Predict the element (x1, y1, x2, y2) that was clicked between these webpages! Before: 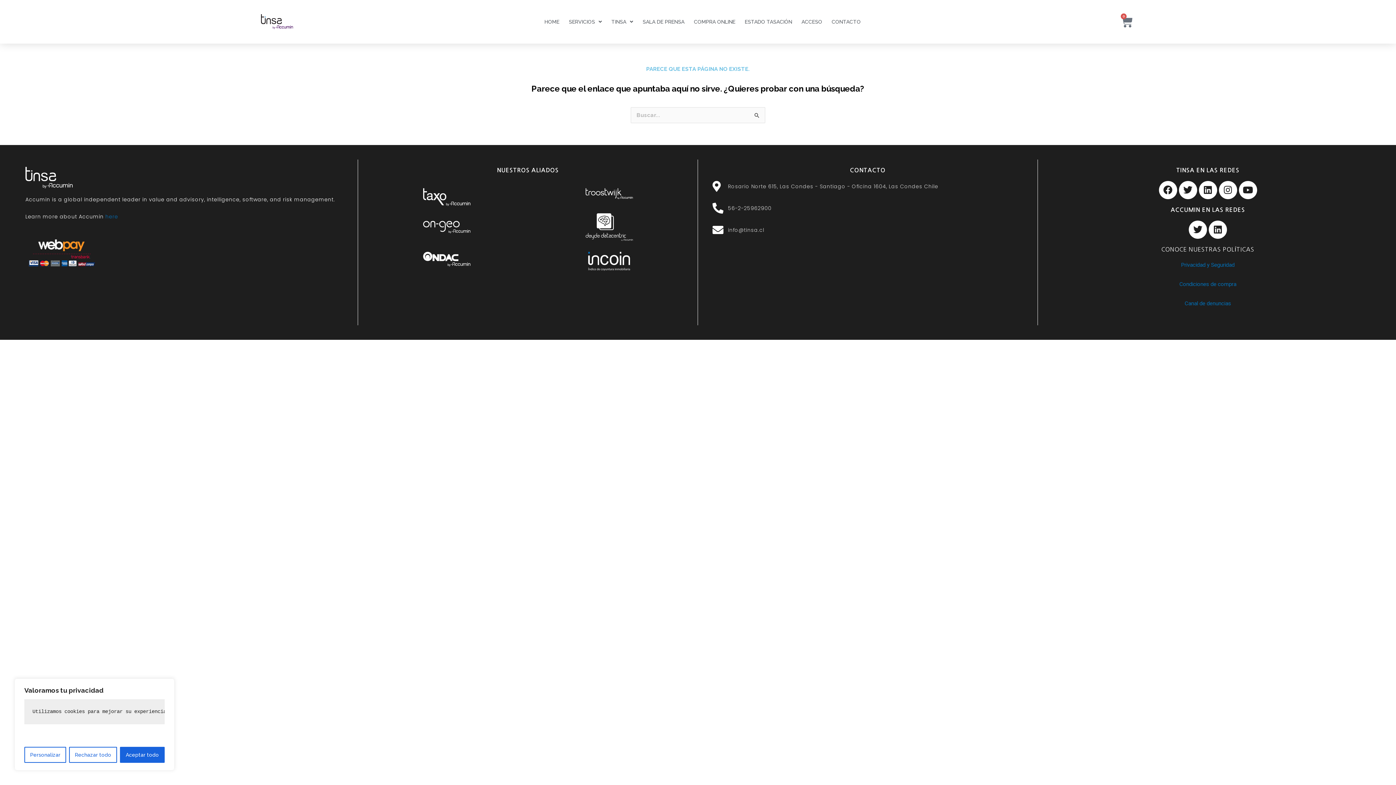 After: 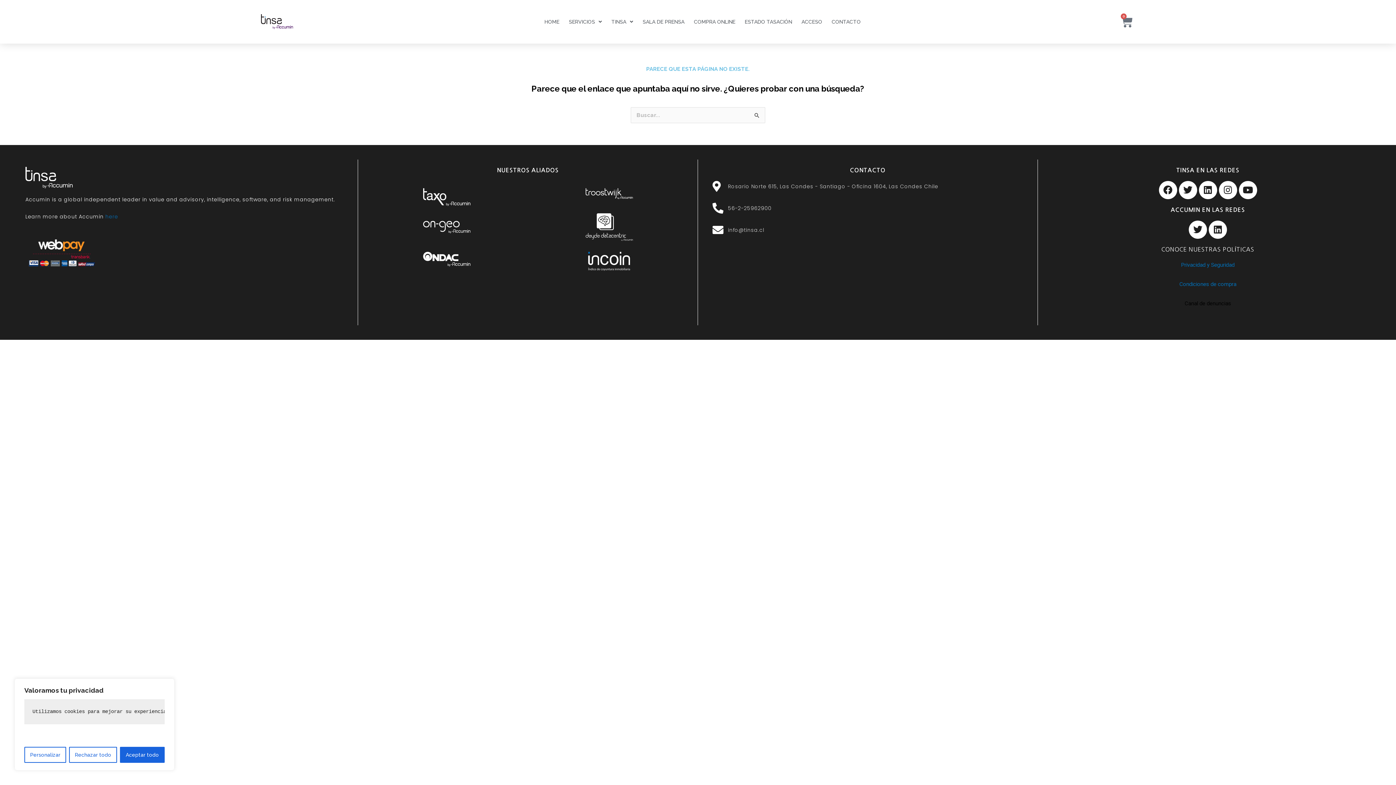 Action: bbox: (1184, 300, 1231, 306) label: Canal de denuncias